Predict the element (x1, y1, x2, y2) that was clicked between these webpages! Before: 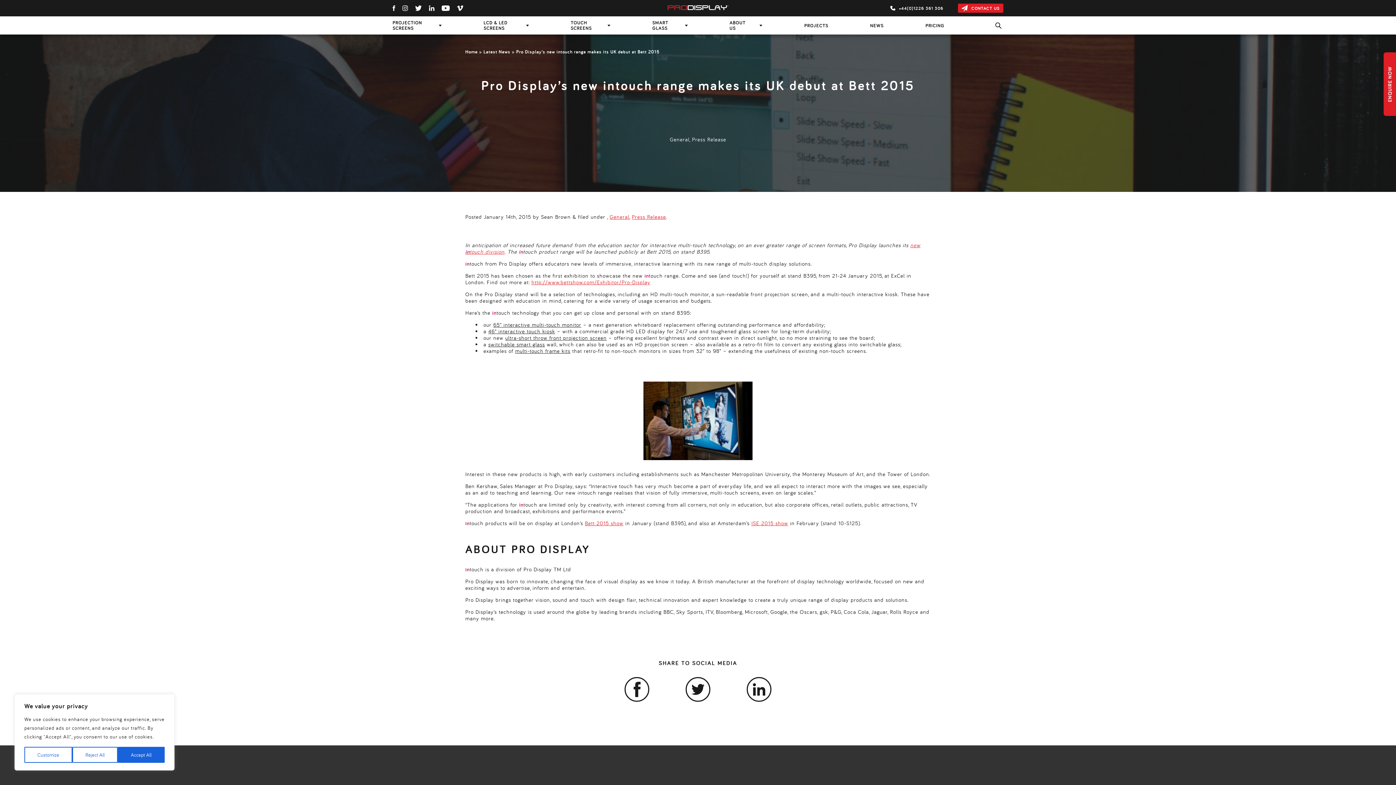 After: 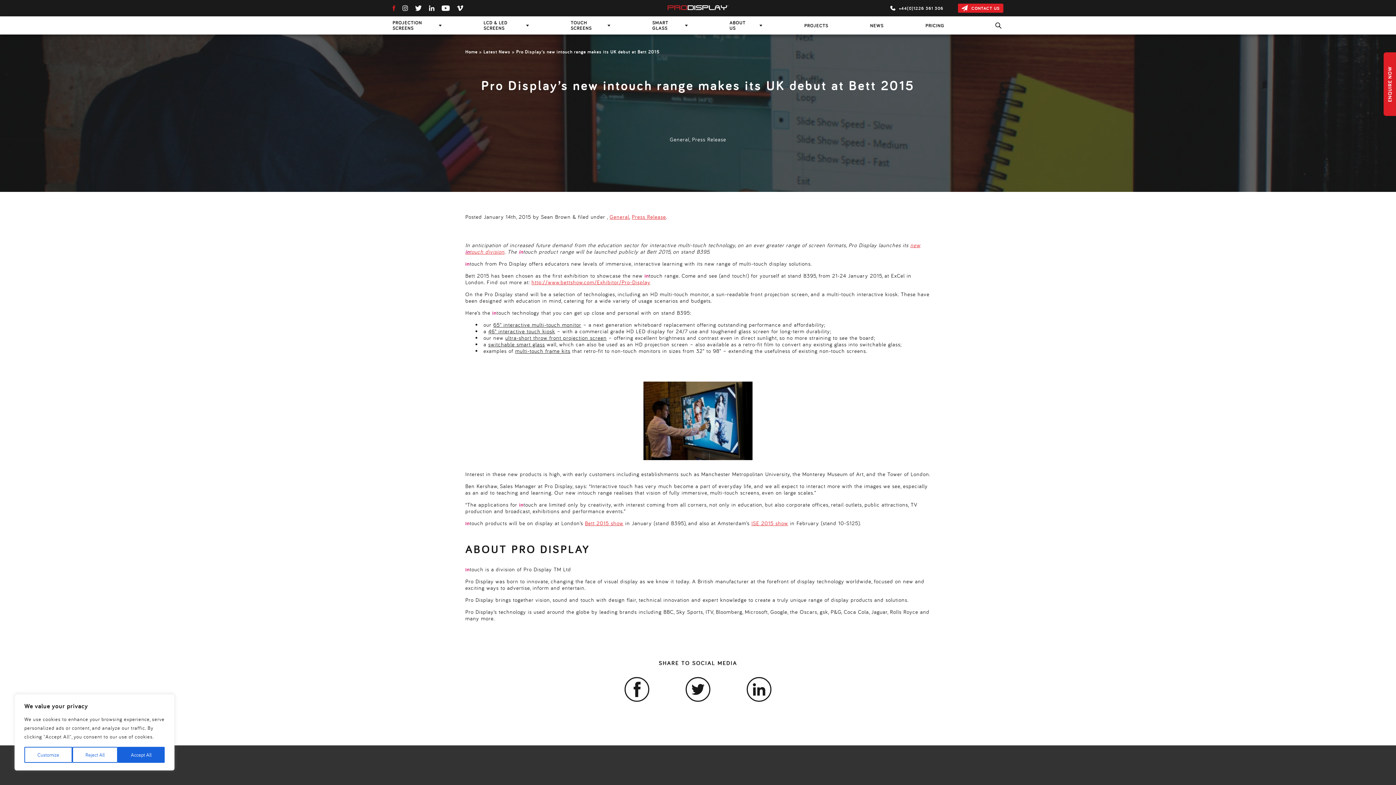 Action: bbox: (392, 5, 395, 10)